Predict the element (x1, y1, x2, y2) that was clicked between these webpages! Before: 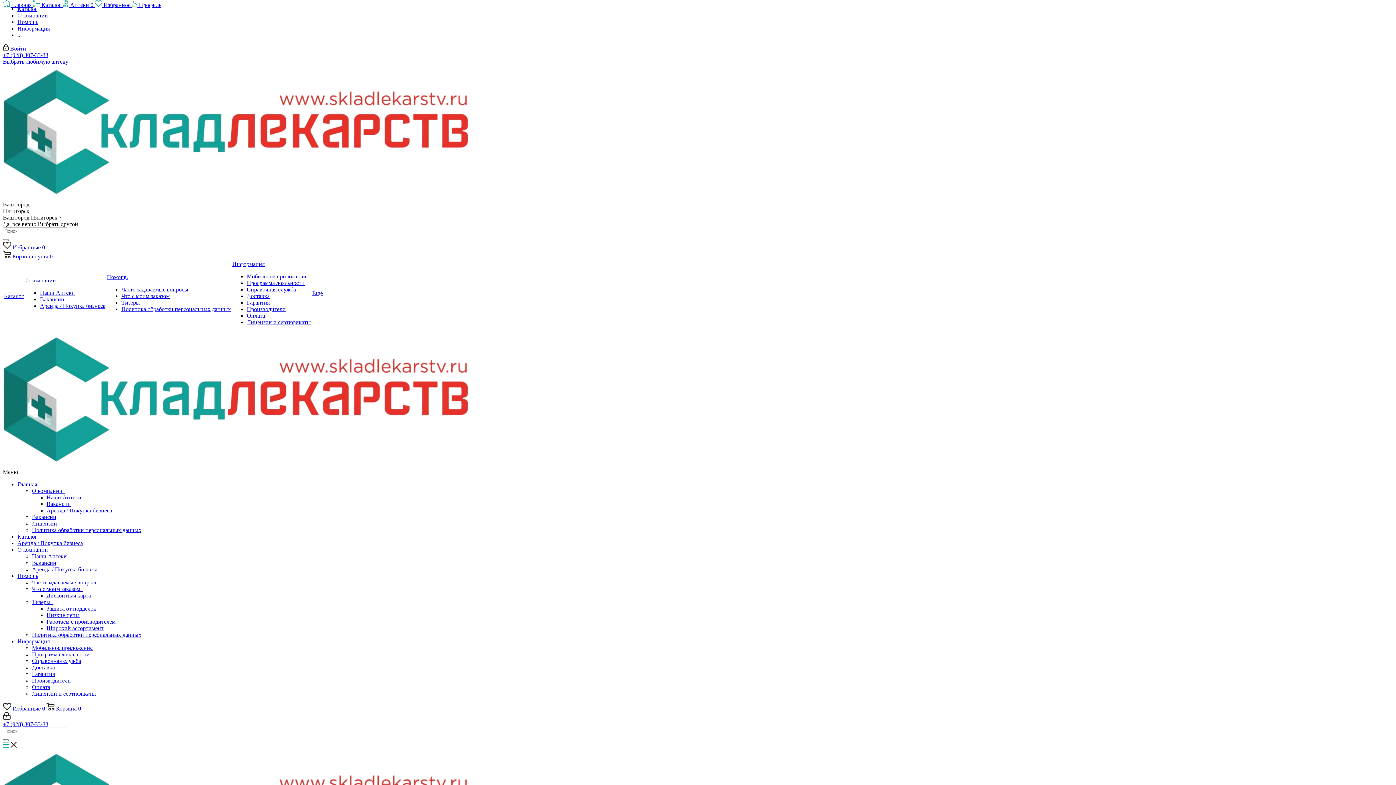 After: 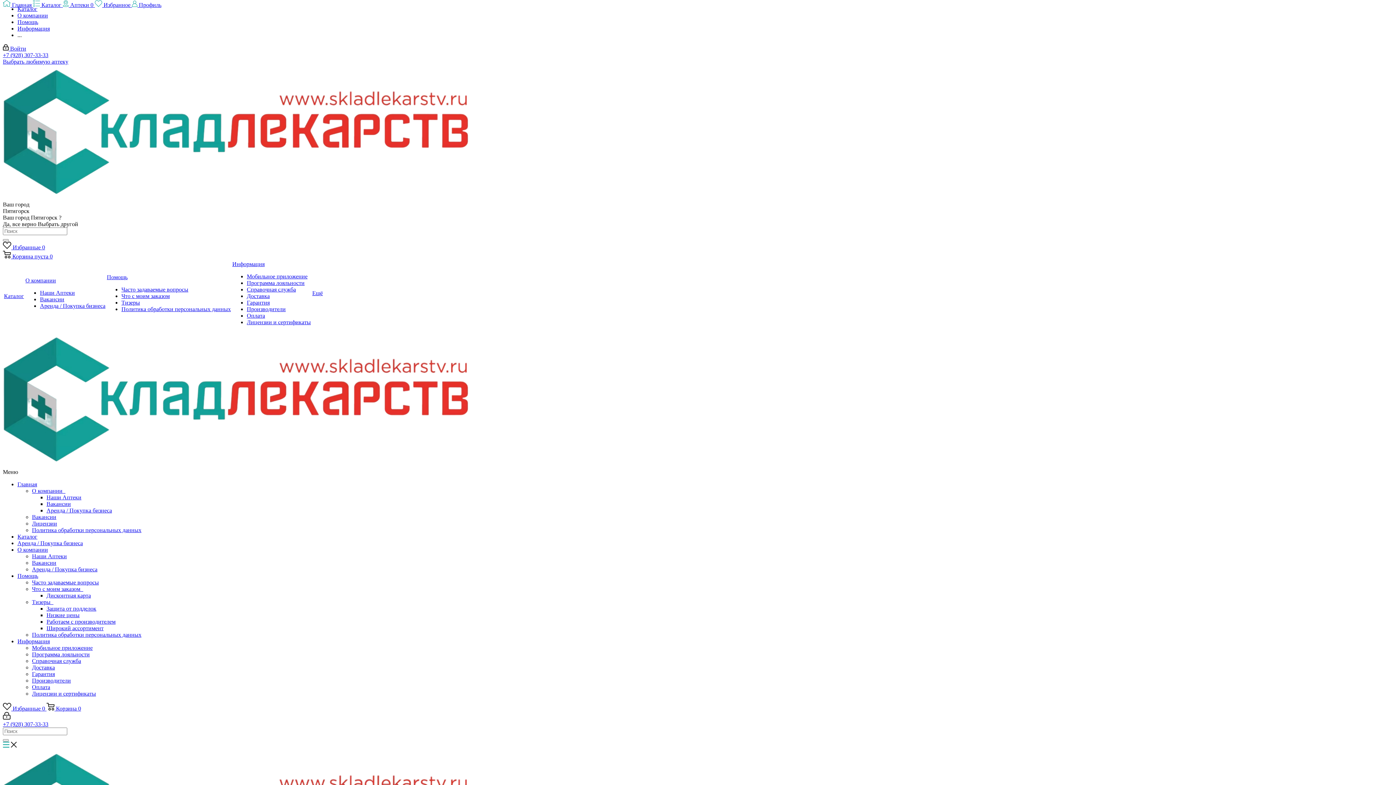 Action: label: О компании bbox: (25, 277, 105, 284)